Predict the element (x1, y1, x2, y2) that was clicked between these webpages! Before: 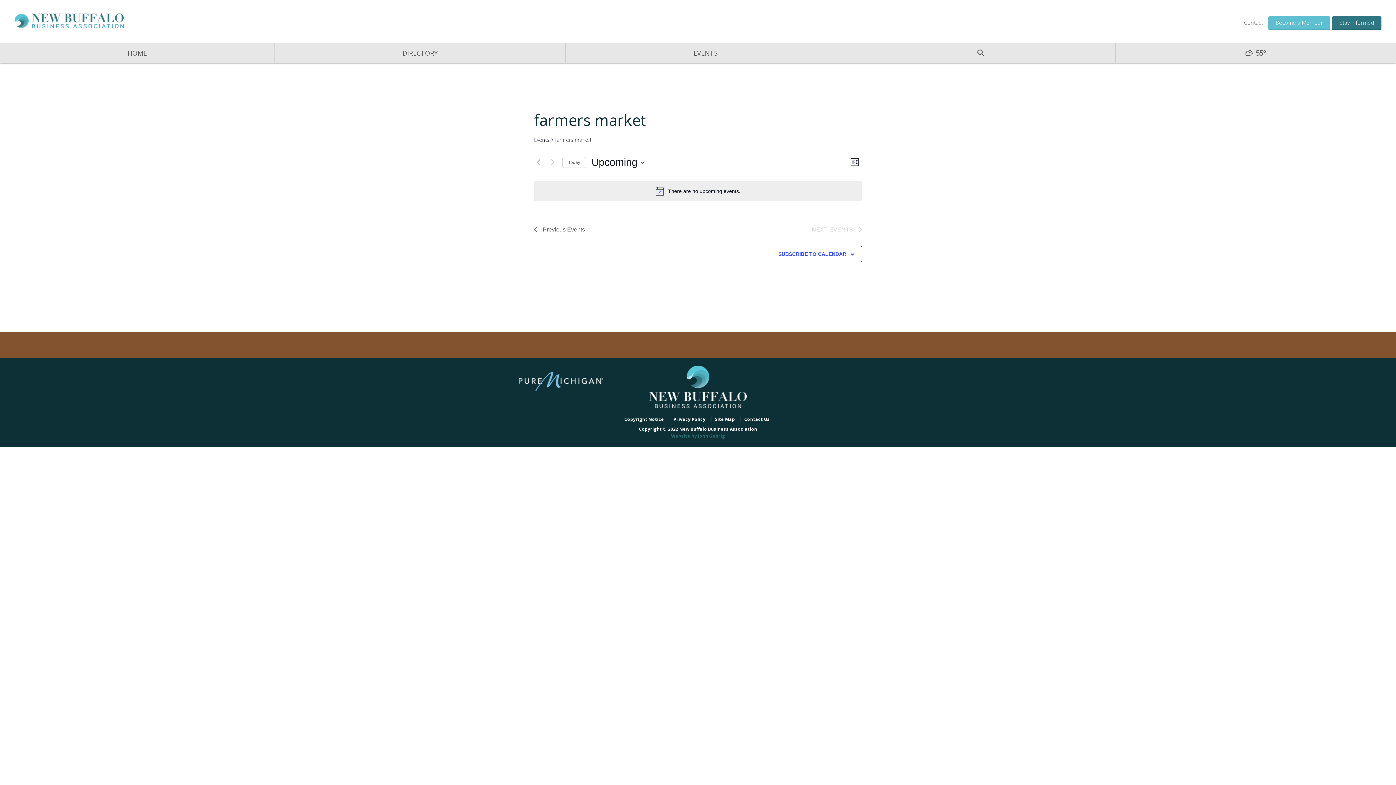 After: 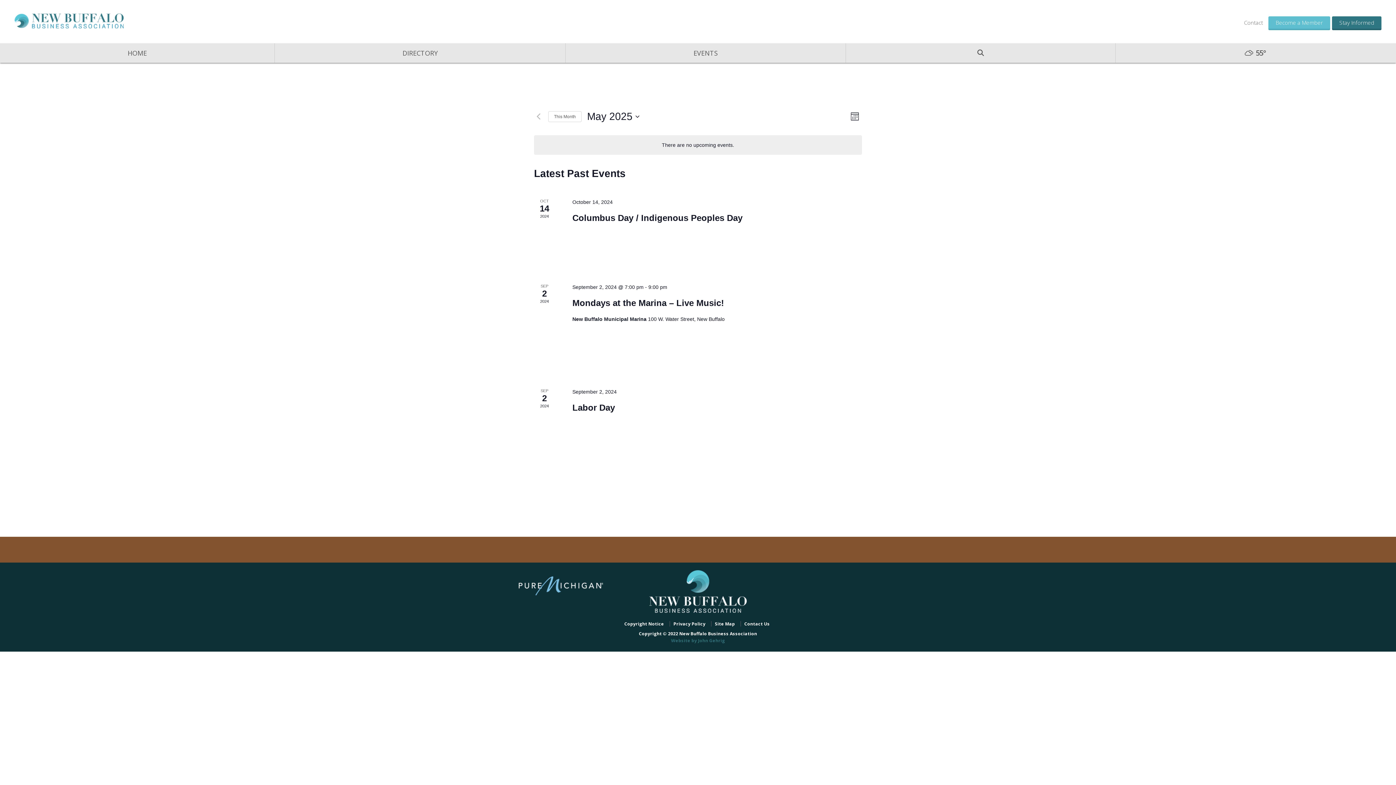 Action: label: Events bbox: (534, 136, 549, 144)